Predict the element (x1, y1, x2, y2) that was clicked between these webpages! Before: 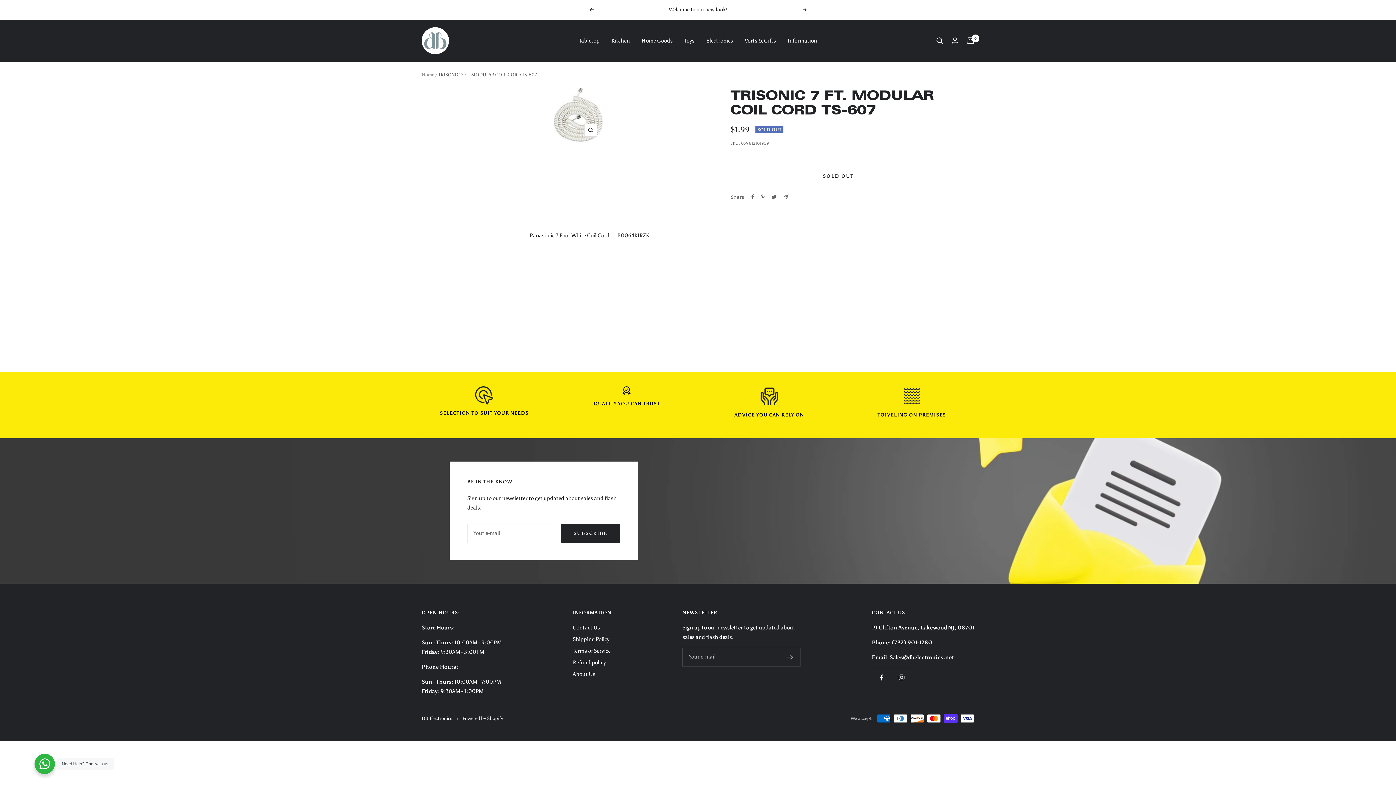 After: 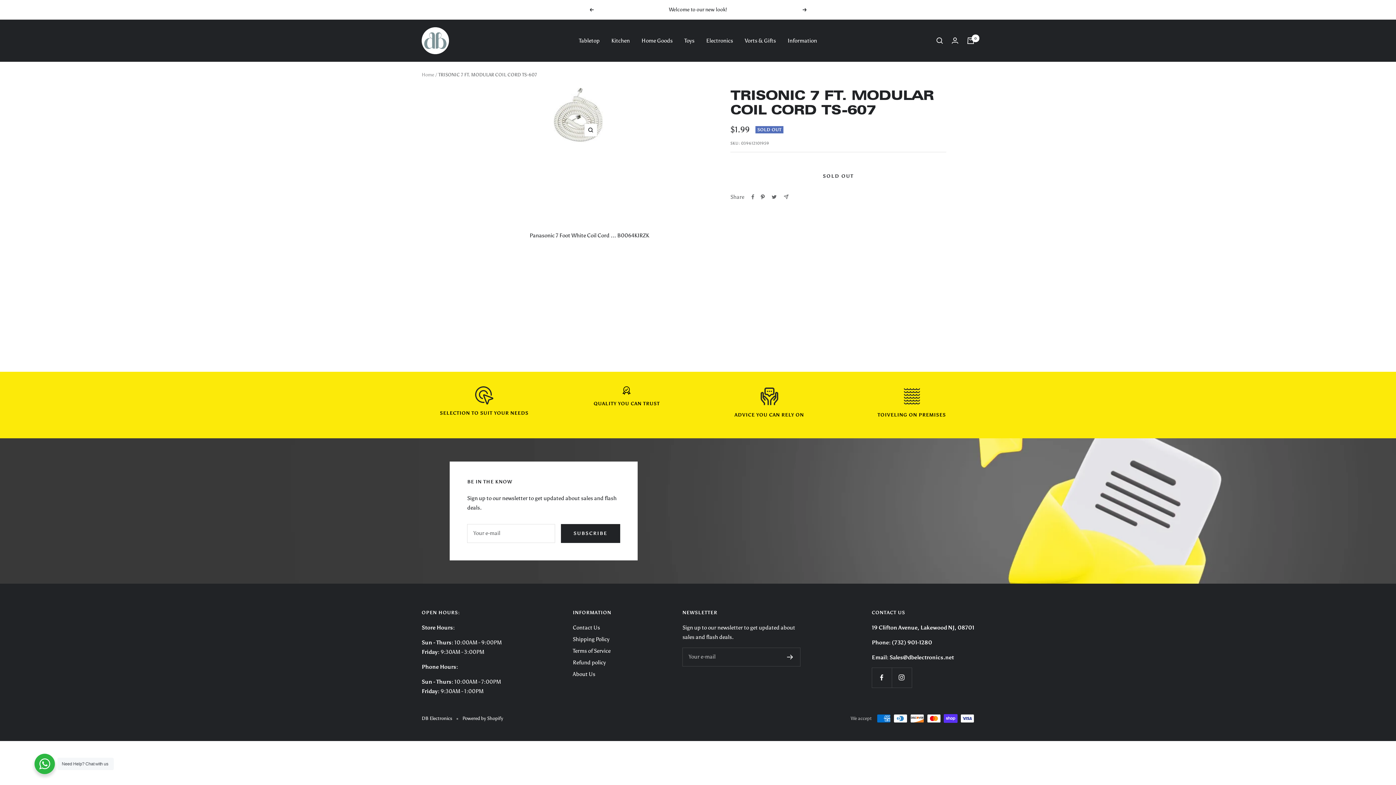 Action: bbox: (761, 194, 764, 199) label: Pin on Pinterest